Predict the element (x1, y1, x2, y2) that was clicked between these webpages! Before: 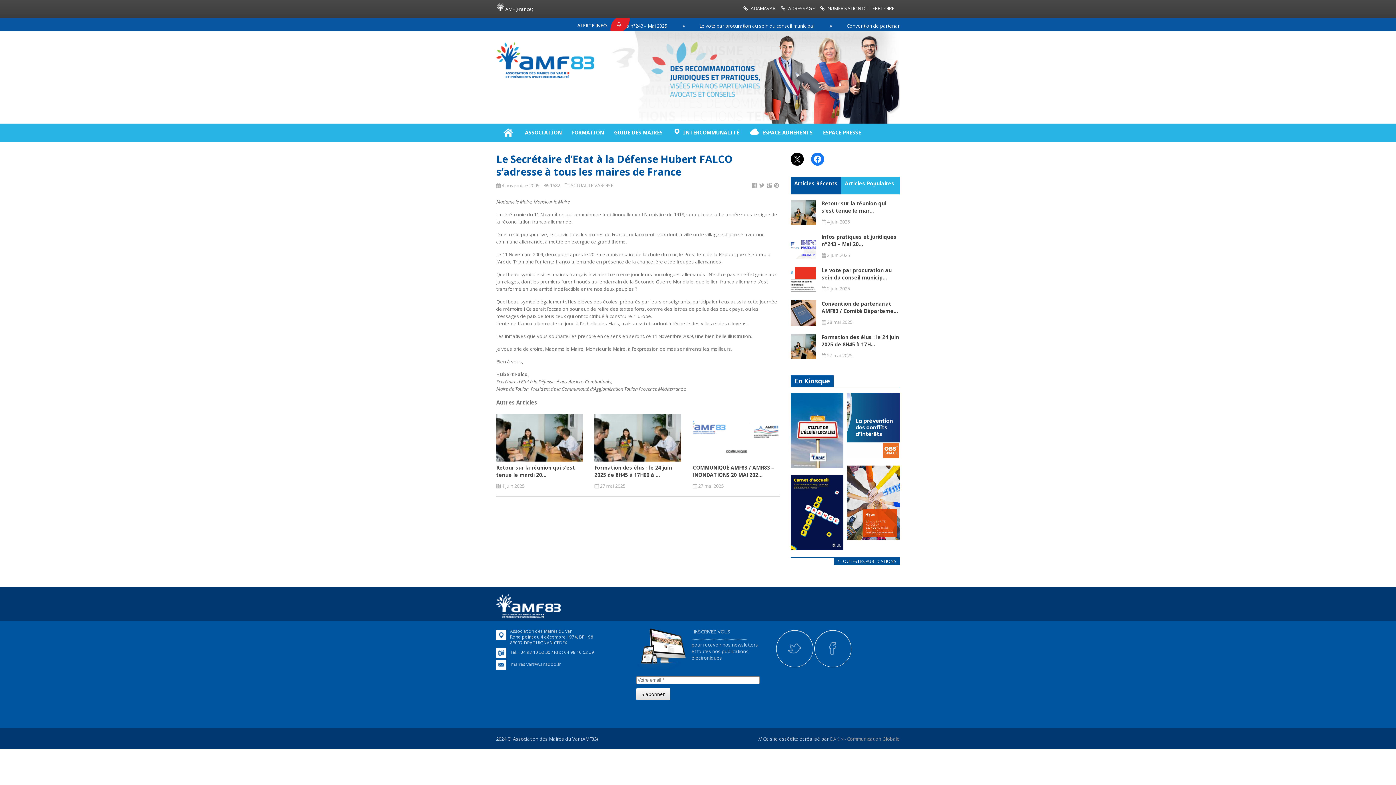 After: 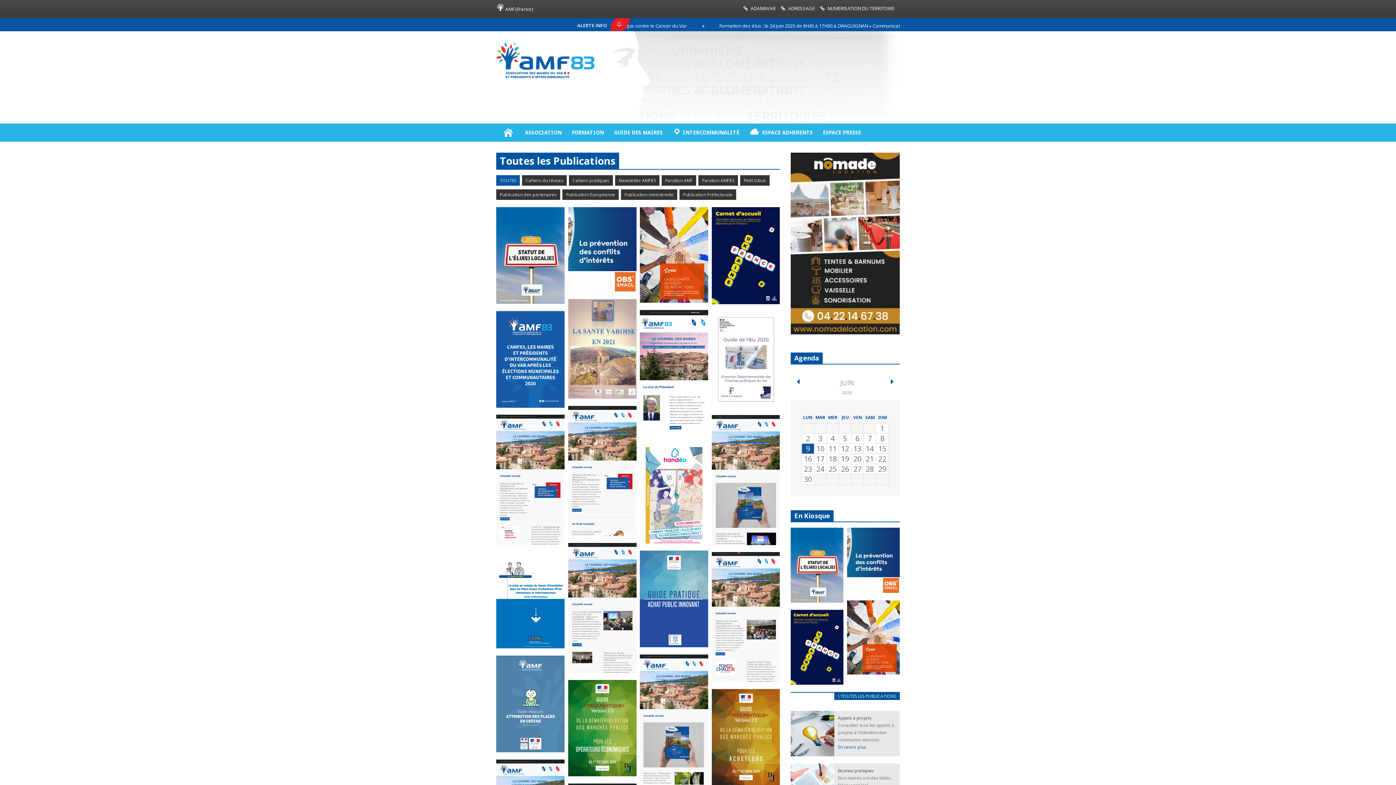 Action: label: \ TOUTES LES PUBLICATIONS bbox: (838, 558, 896, 565)